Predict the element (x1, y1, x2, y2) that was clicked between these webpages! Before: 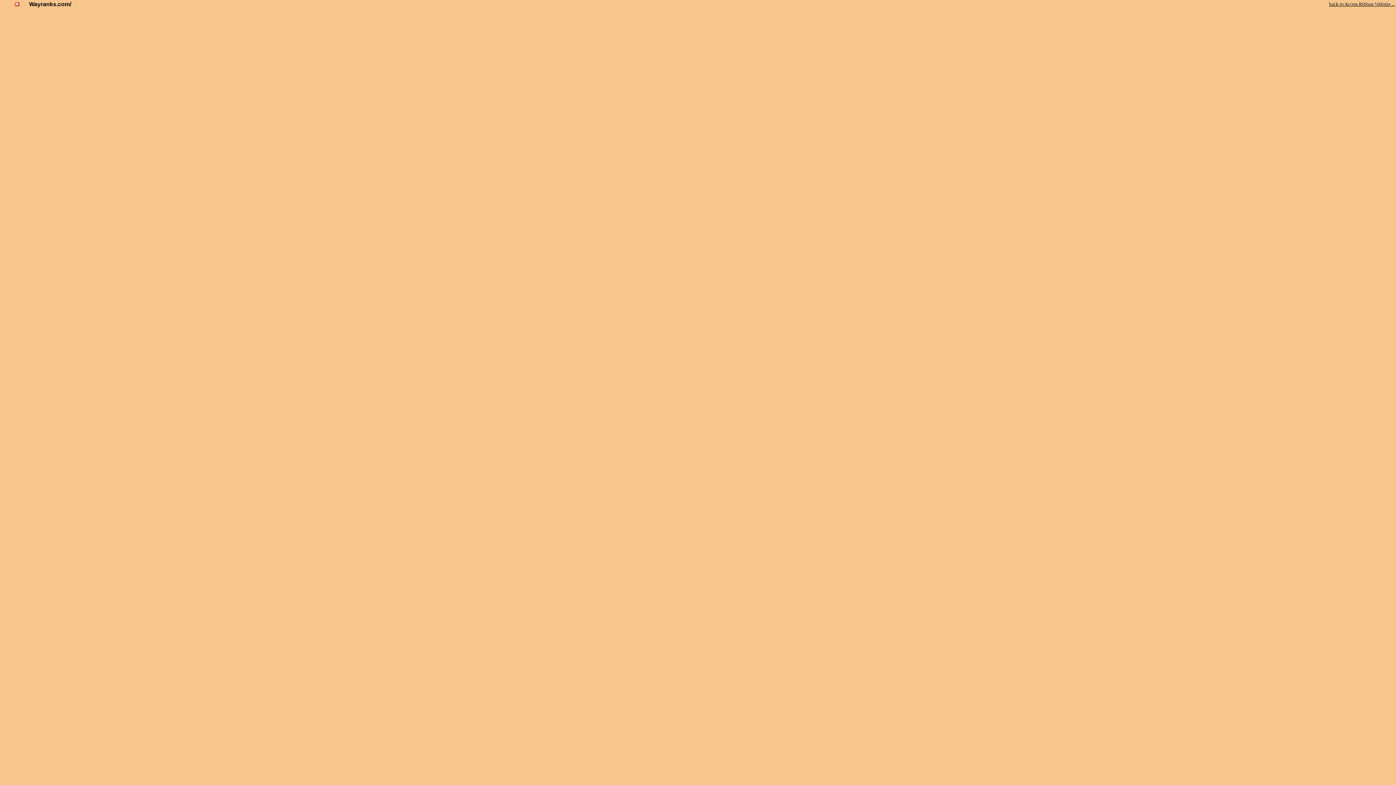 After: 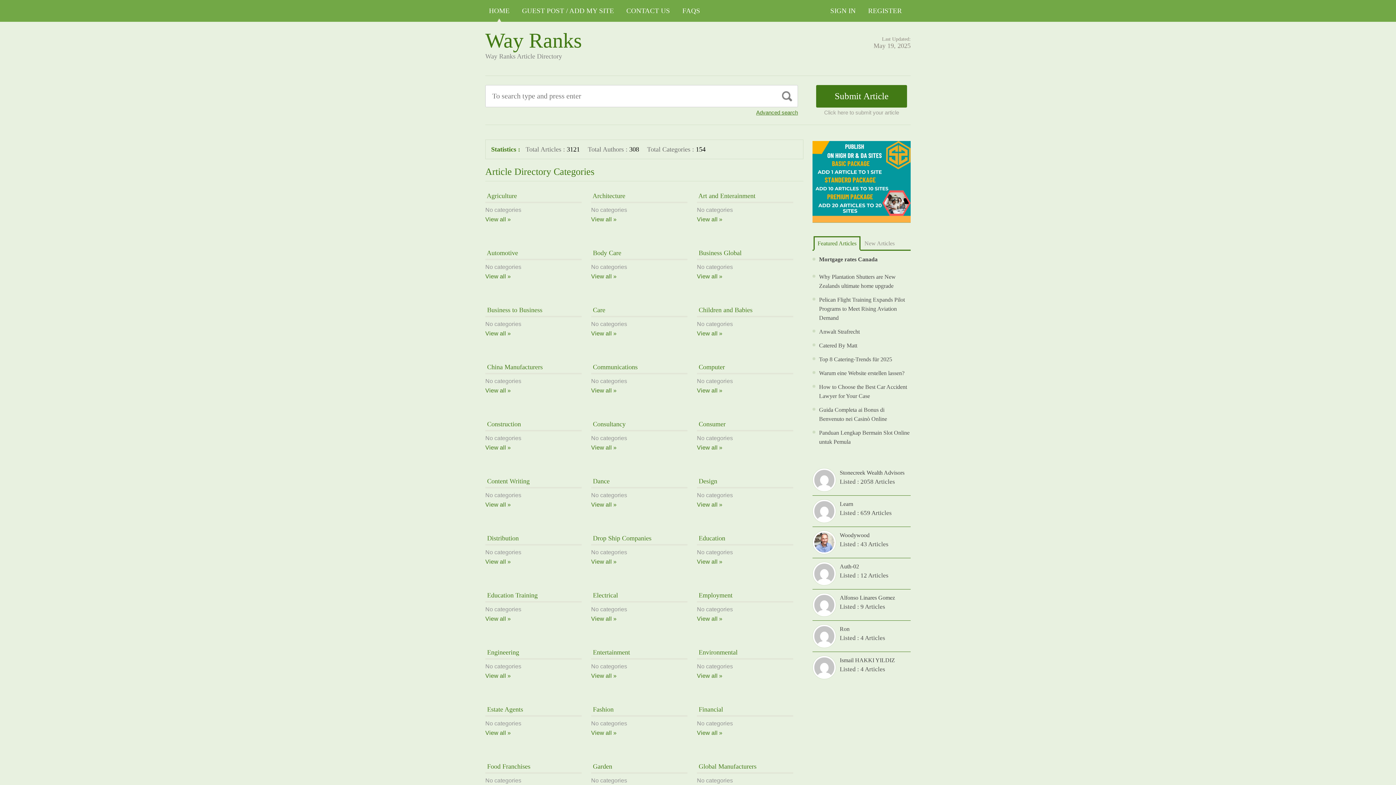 Action: bbox: (14, 1, 19, 7)